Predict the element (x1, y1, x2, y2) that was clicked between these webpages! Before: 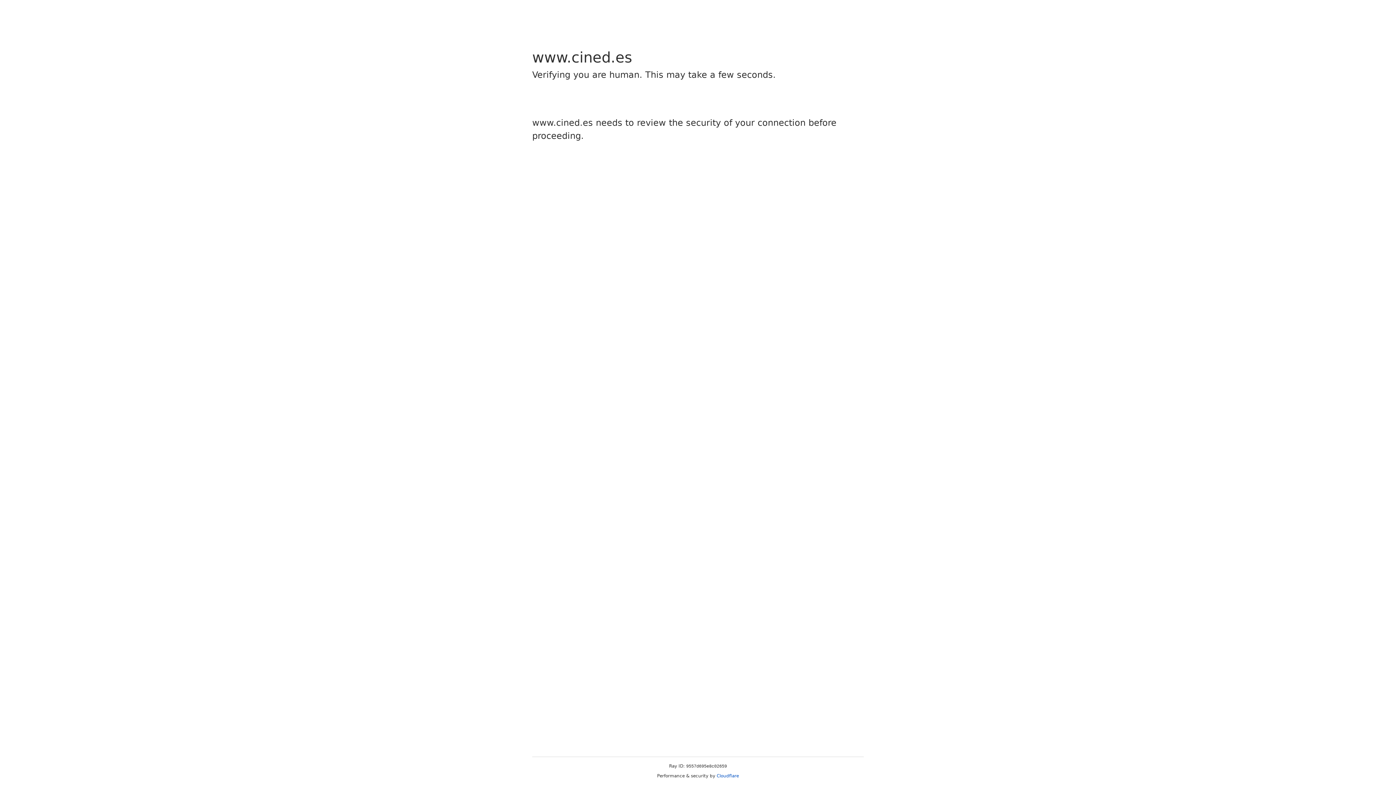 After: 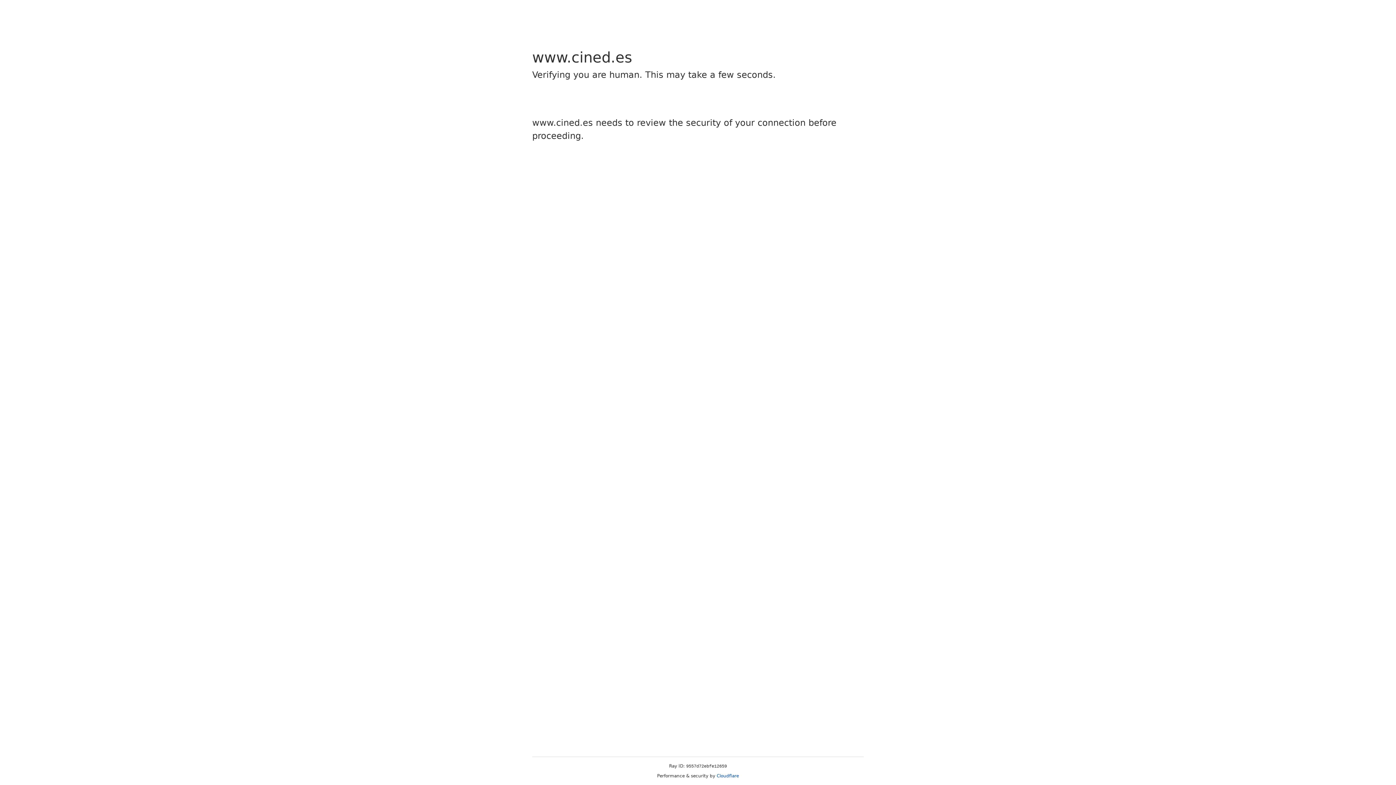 Action: label: Cloudflare bbox: (716, 773, 739, 778)